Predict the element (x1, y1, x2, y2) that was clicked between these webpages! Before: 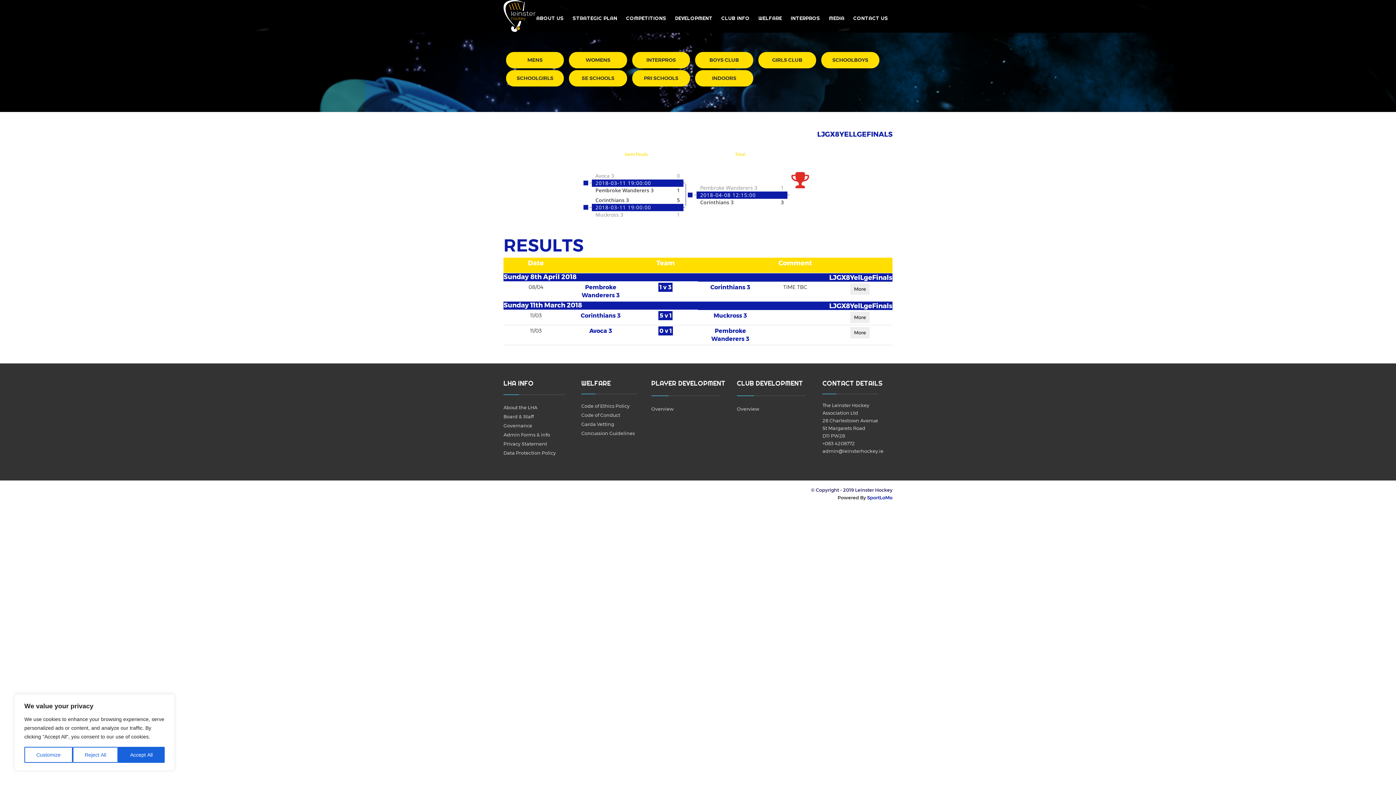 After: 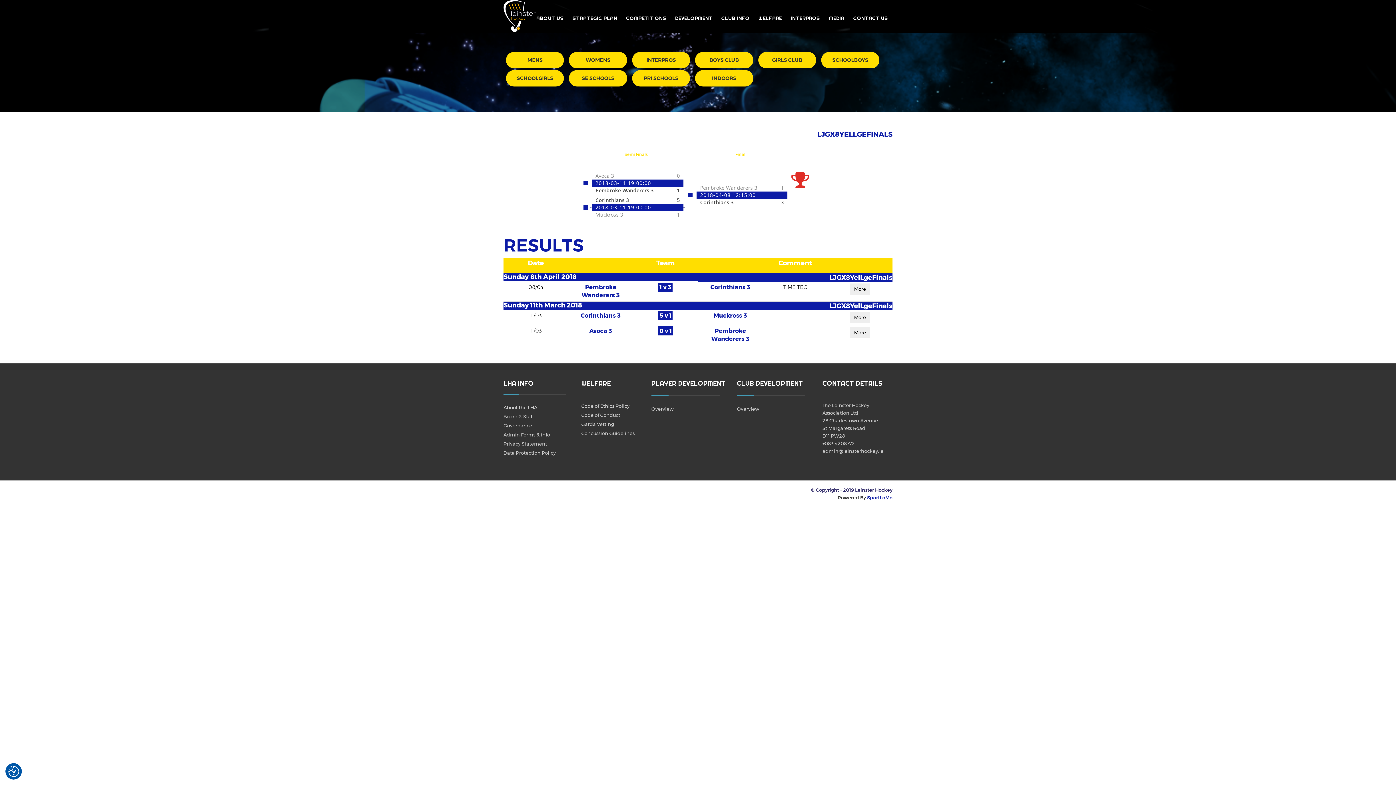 Action: bbox: (118, 747, 164, 763) label: Accept All